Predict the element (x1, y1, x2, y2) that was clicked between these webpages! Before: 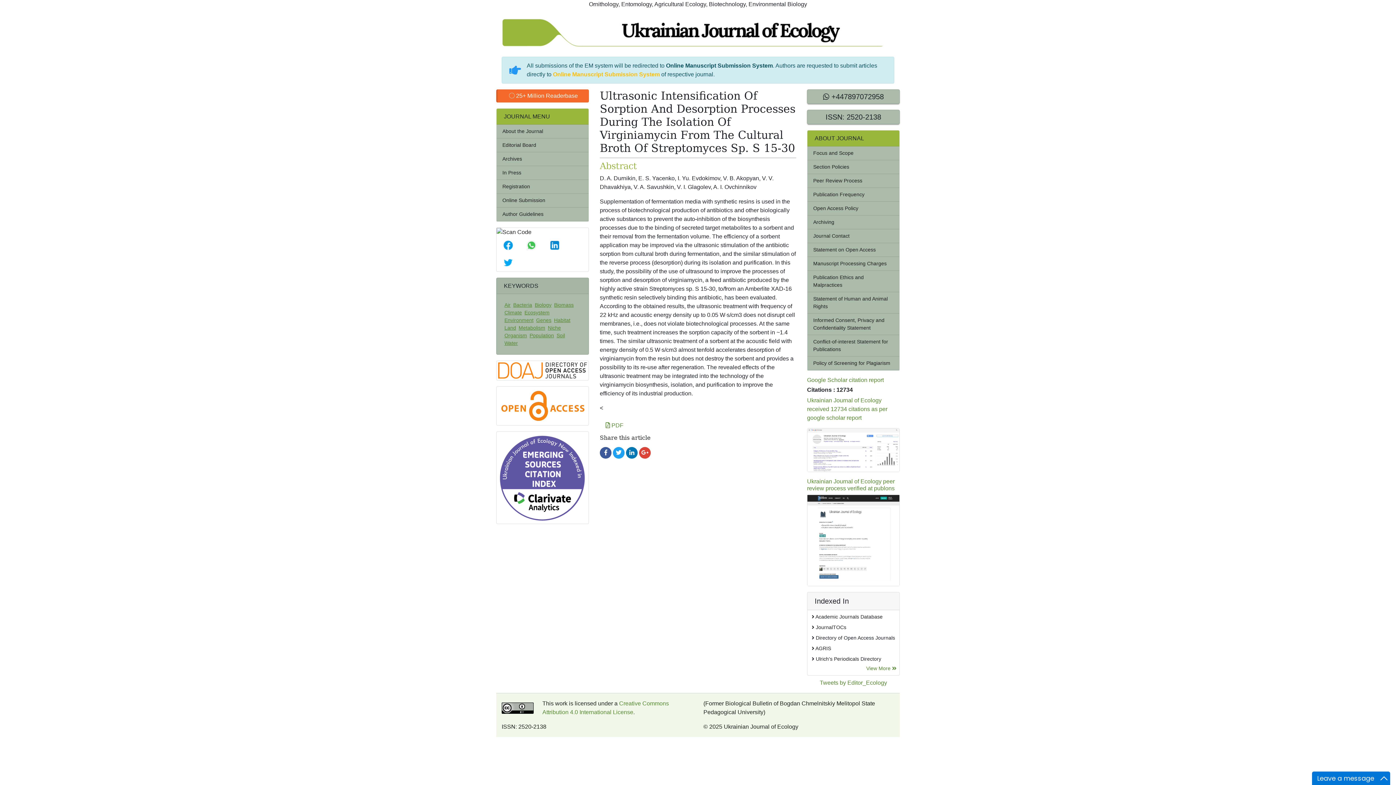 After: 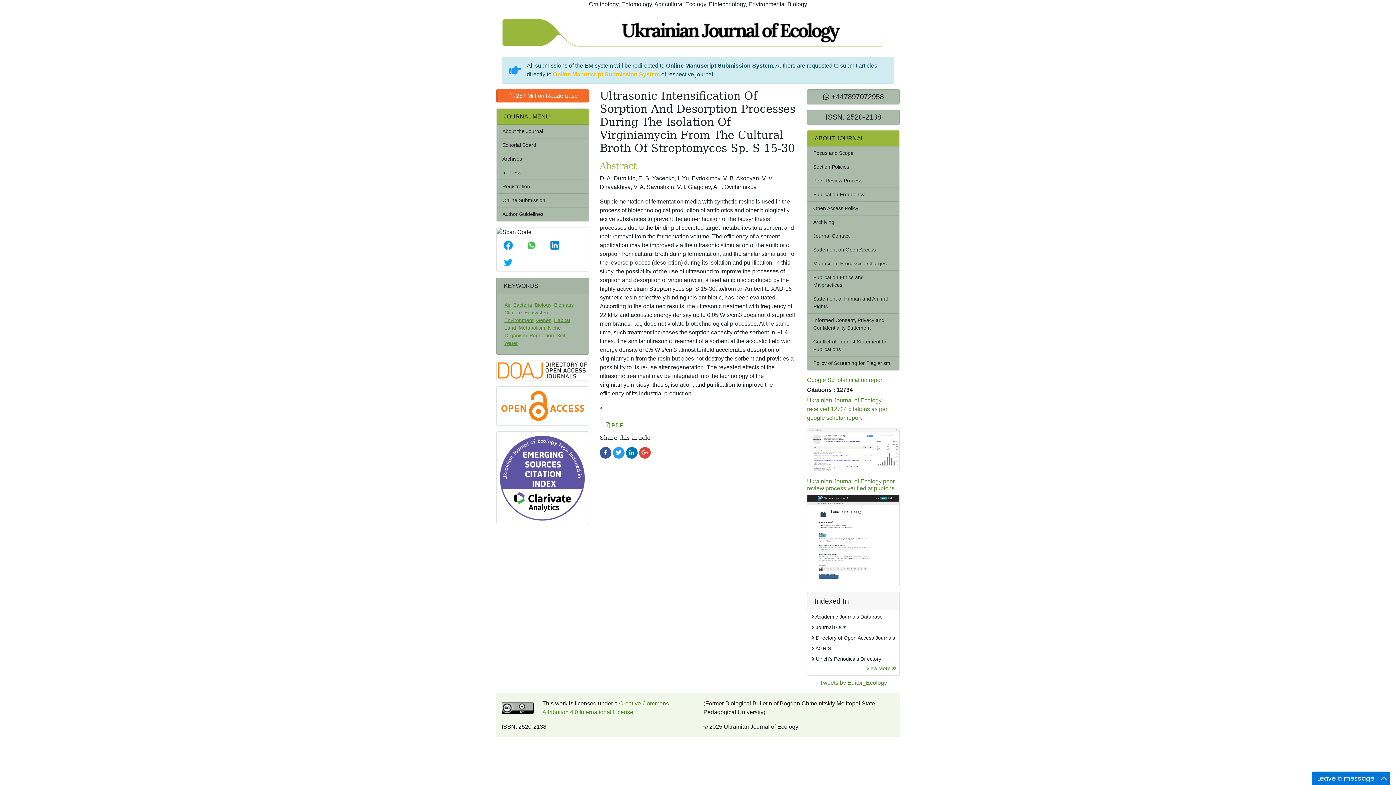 Action: bbox: (626, 447, 637, 458)